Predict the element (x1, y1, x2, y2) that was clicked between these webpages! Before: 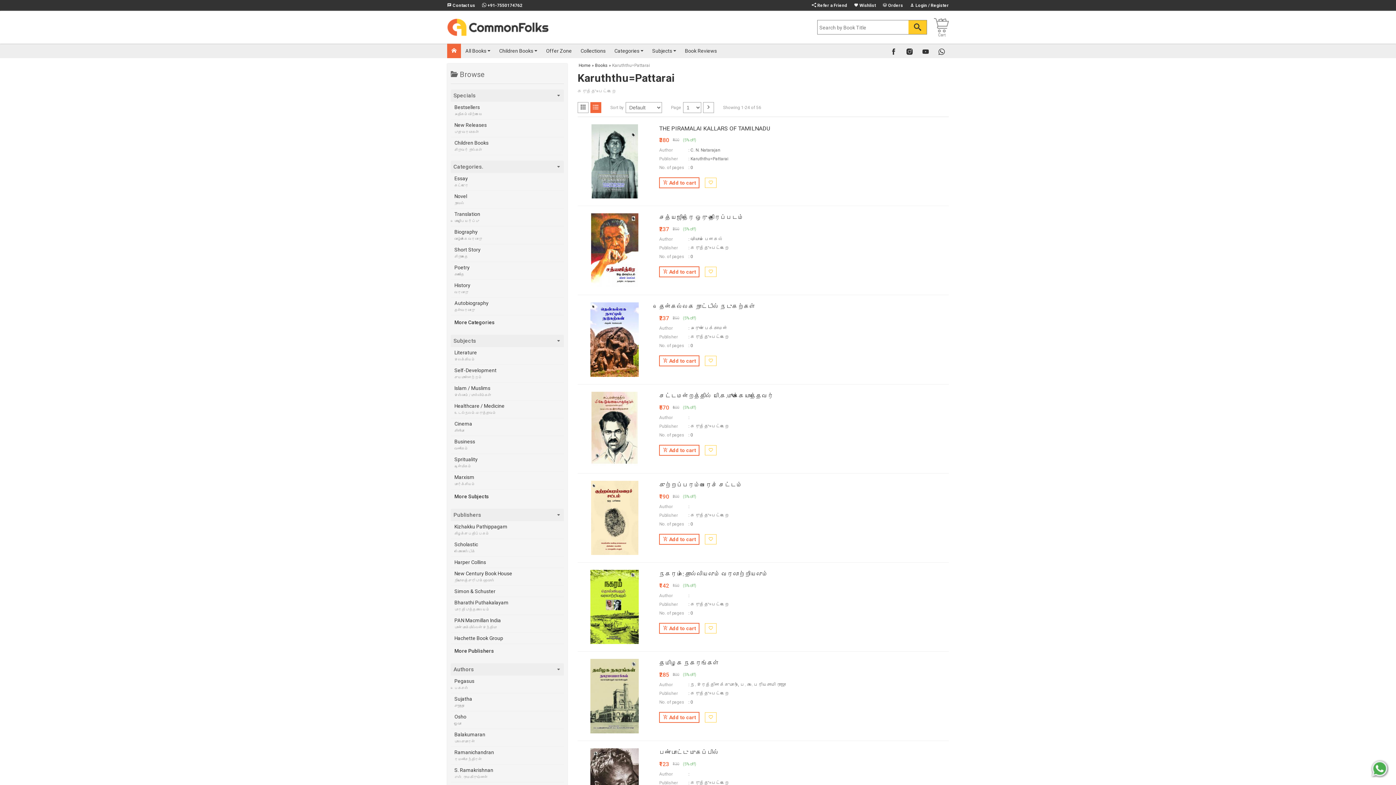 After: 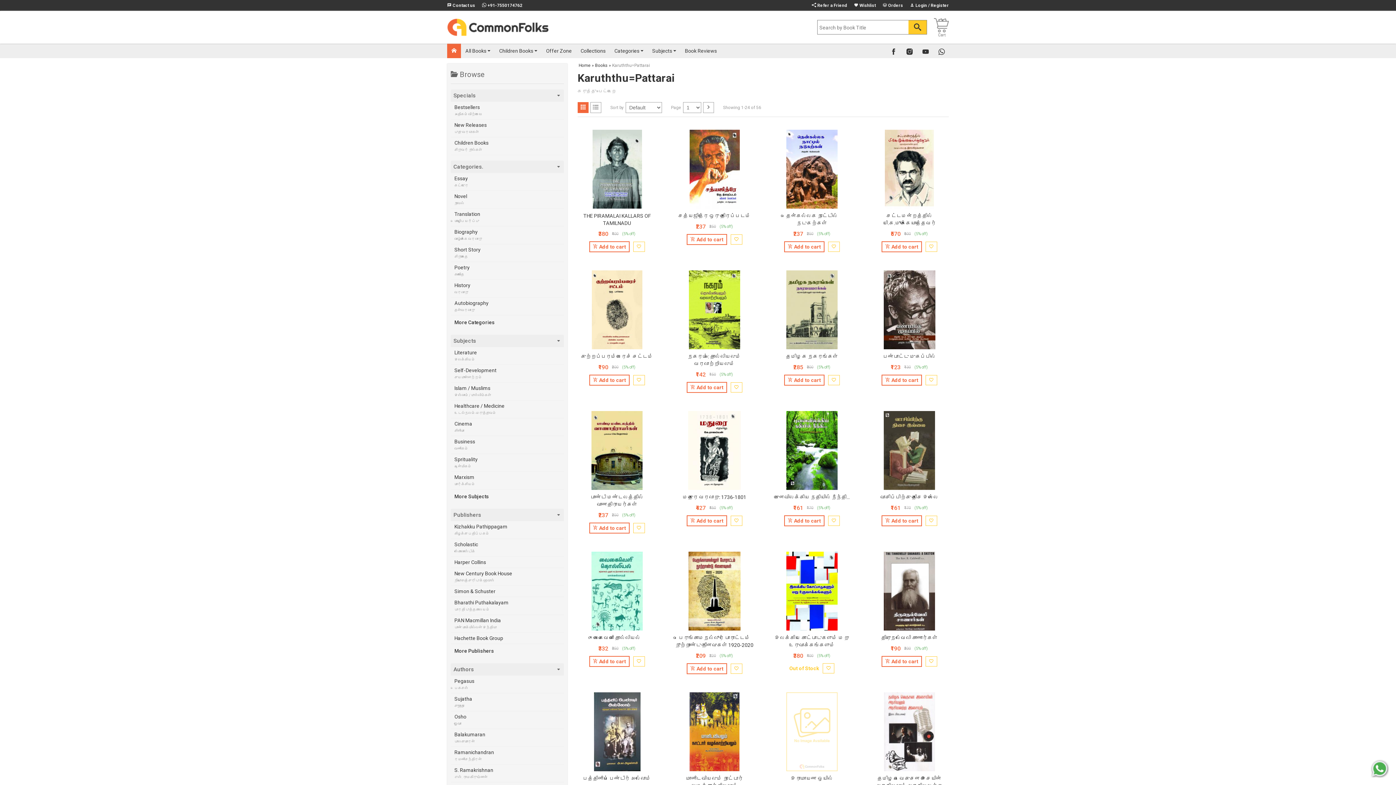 Action: label: Karuththu=Pattarai bbox: (690, 156, 728, 161)